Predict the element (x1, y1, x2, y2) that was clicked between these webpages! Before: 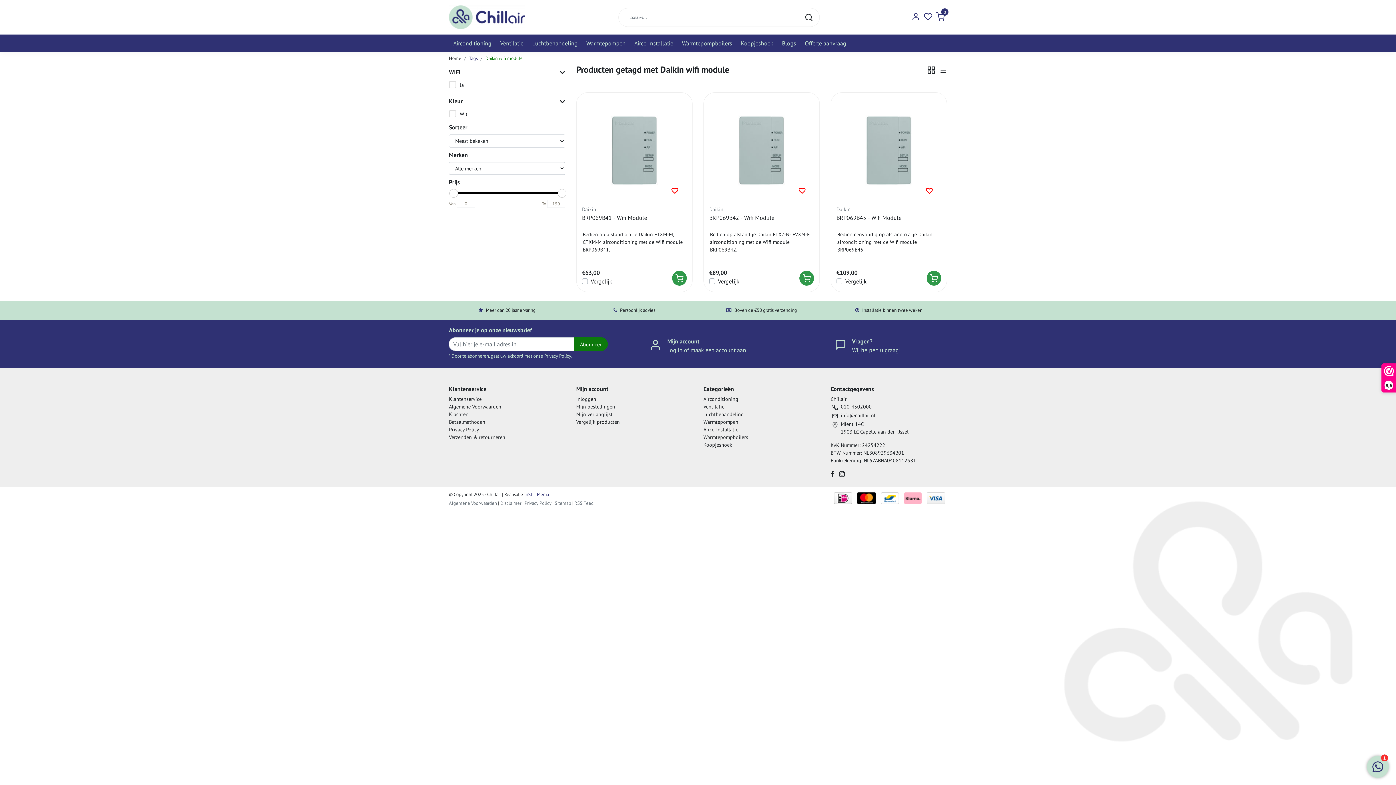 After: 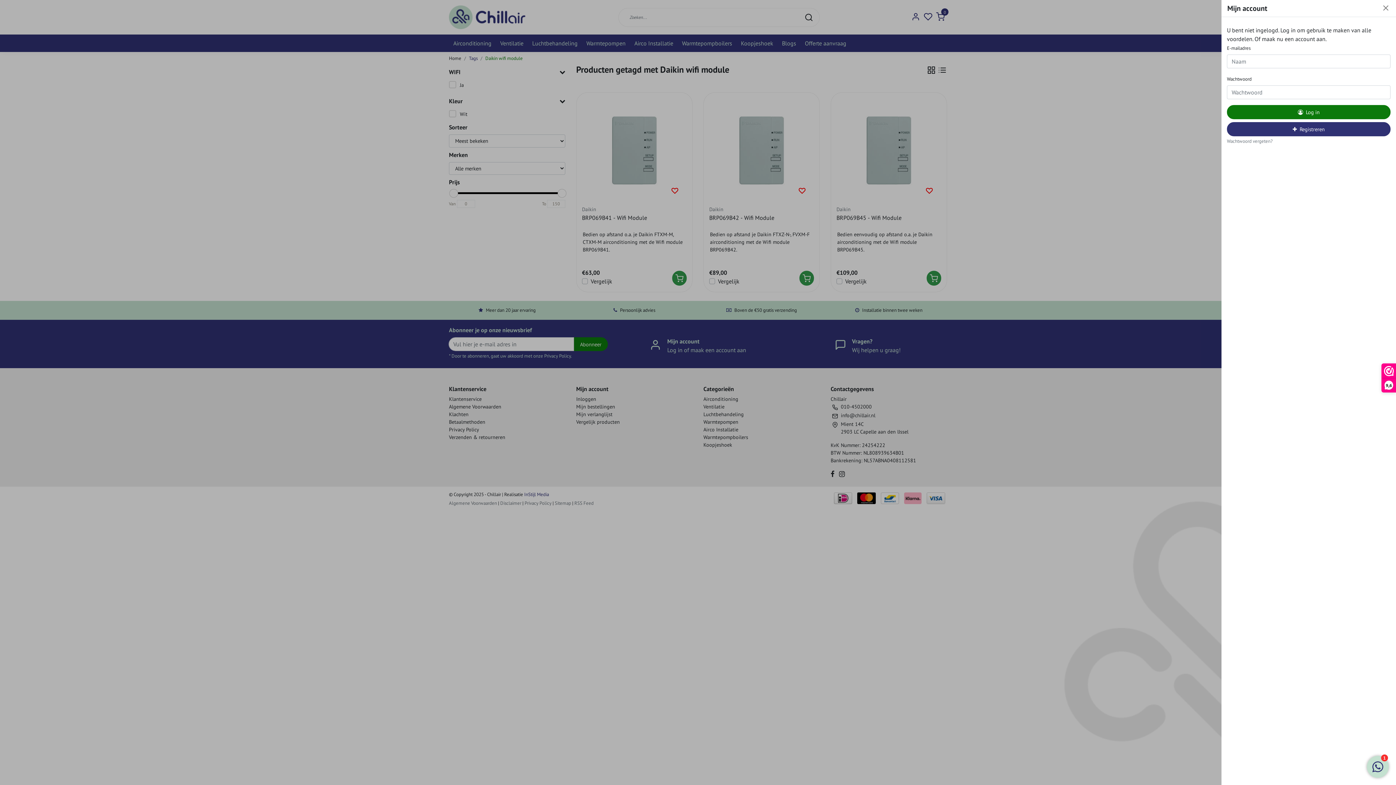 Action: bbox: (909, 5, 922, 29)